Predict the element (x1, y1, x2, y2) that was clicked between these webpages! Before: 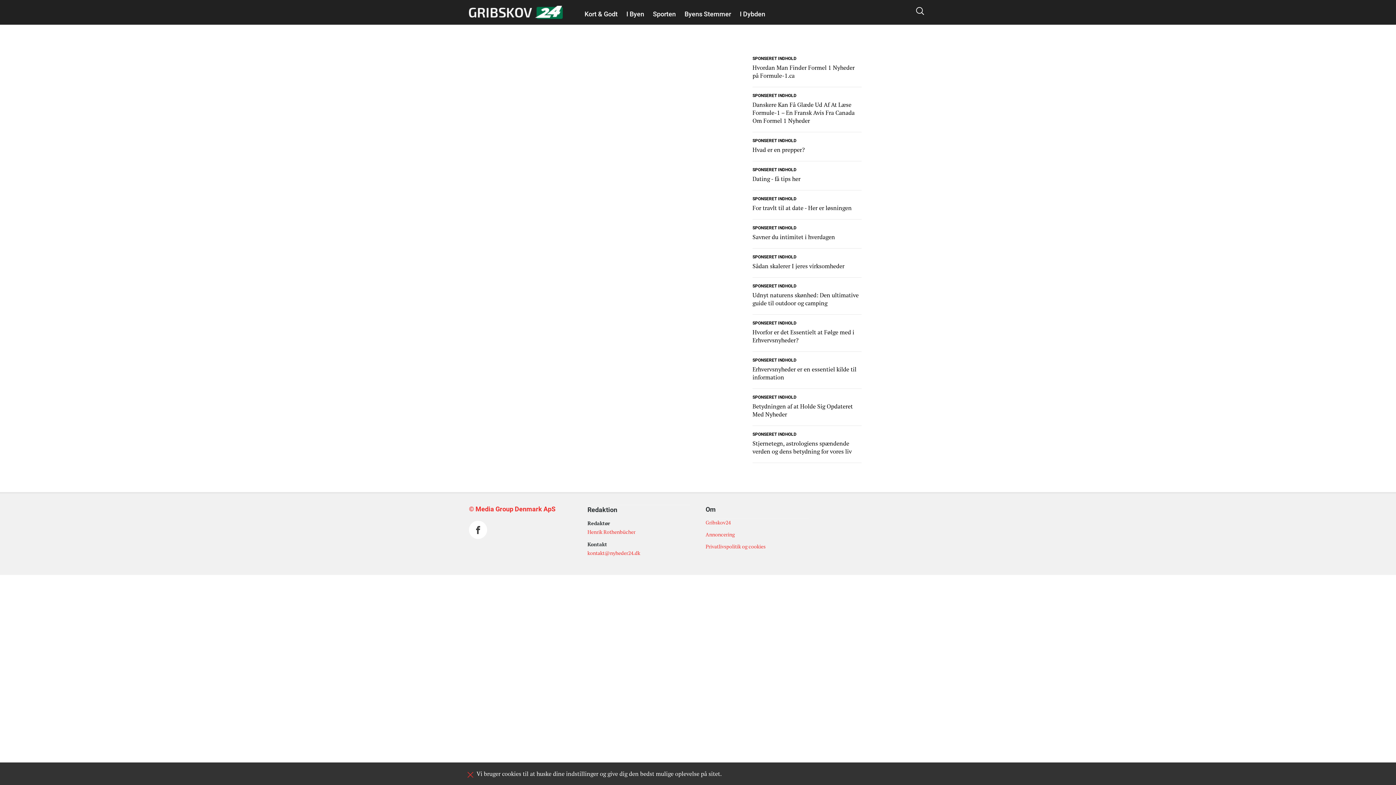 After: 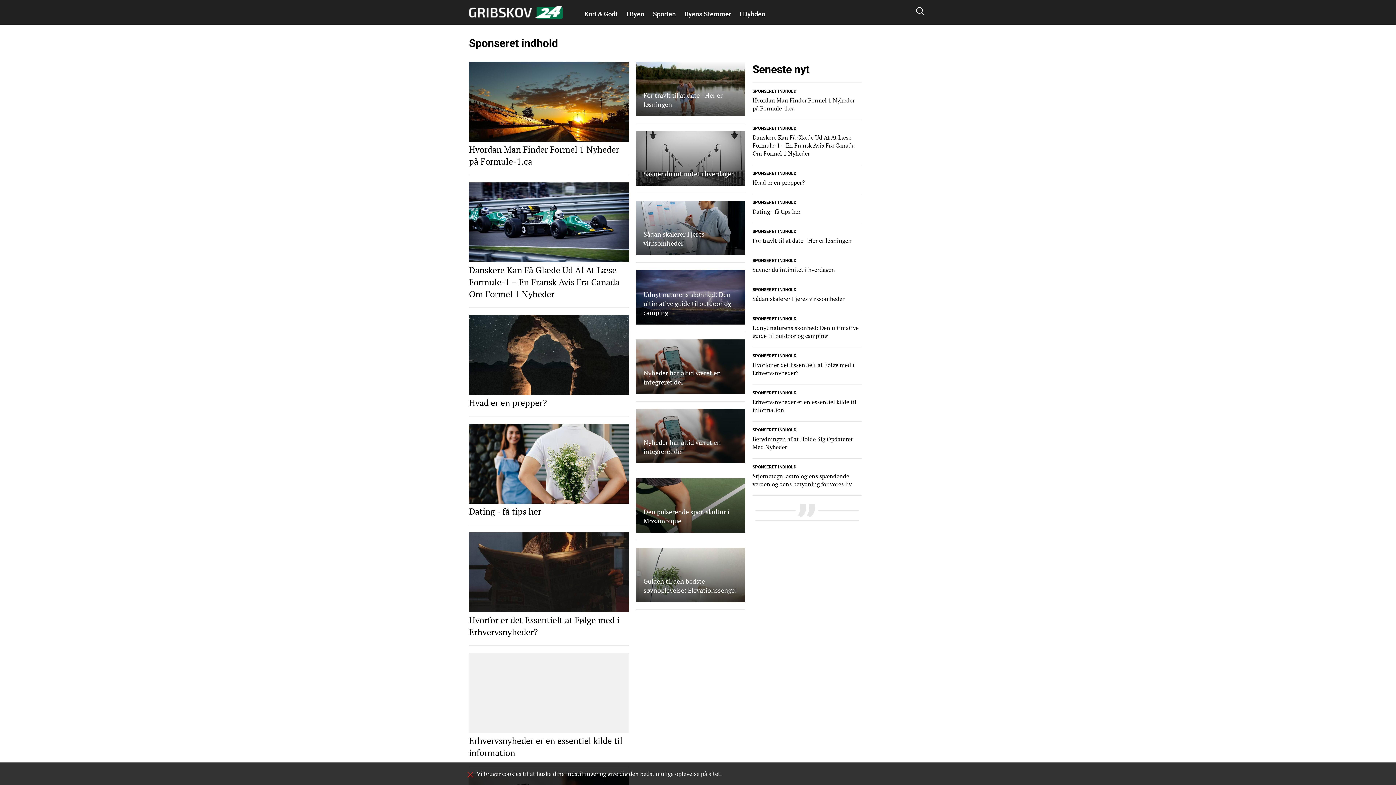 Action: bbox: (752, 355, 796, 363) label: SPONSERET INDHOLD